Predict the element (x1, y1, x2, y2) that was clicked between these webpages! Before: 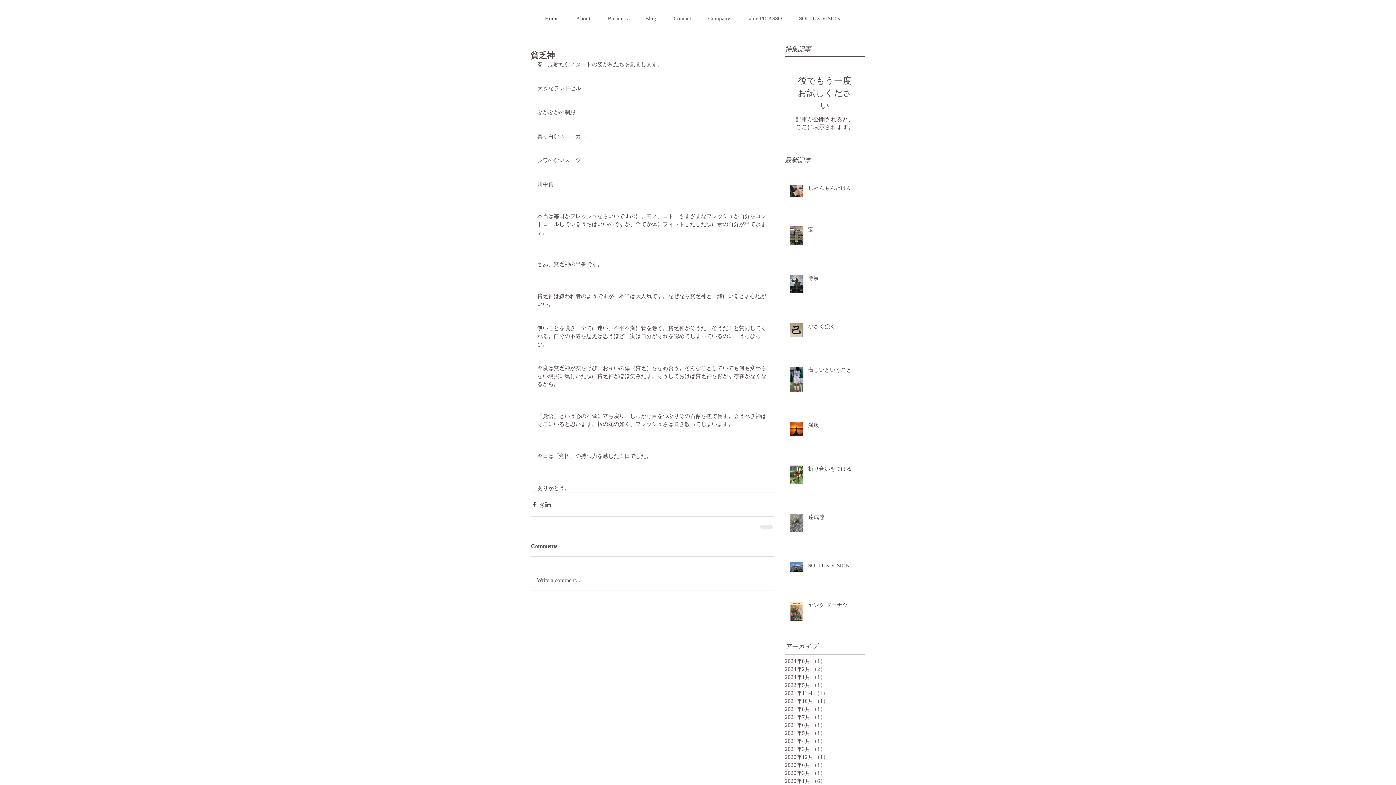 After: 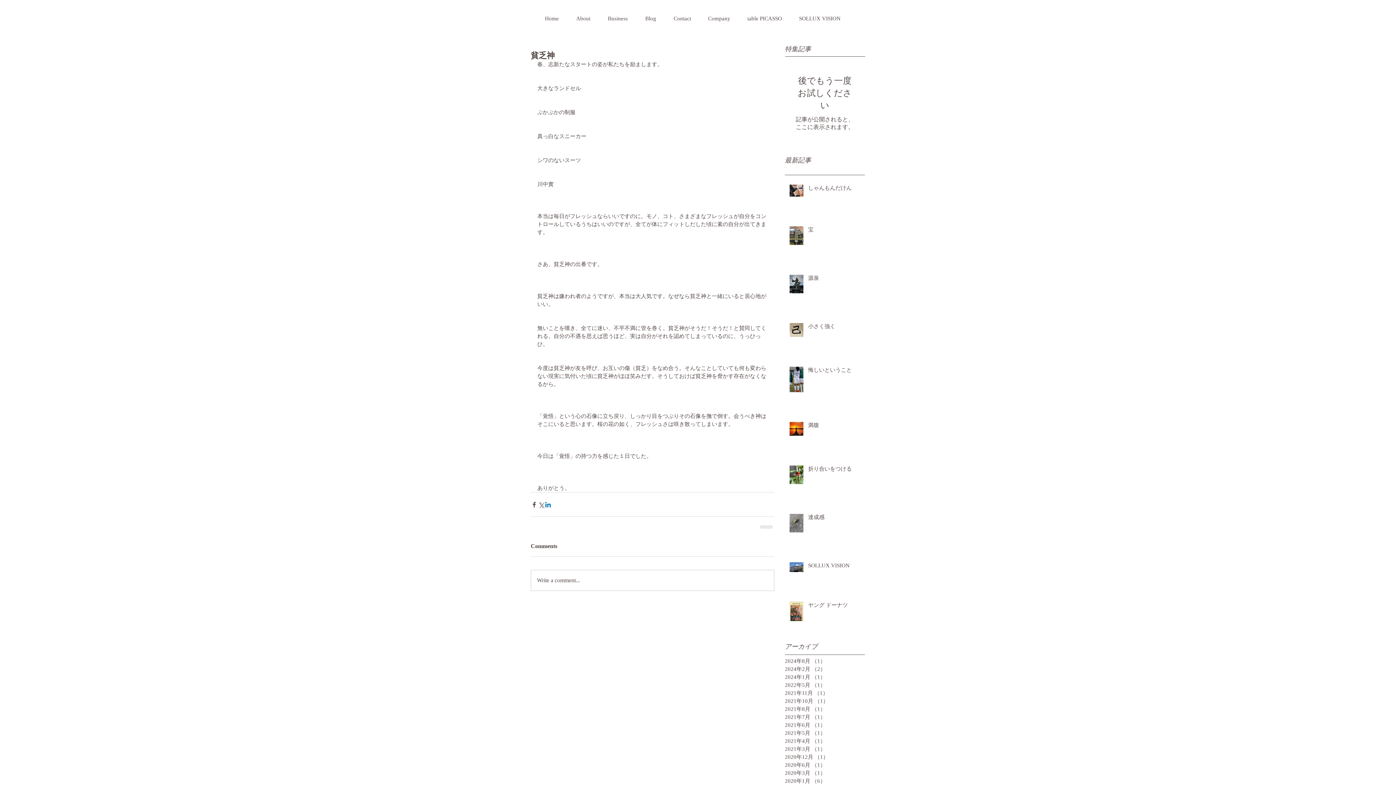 Action: bbox: (544, 501, 551, 508) label: LinkedIn でシェア